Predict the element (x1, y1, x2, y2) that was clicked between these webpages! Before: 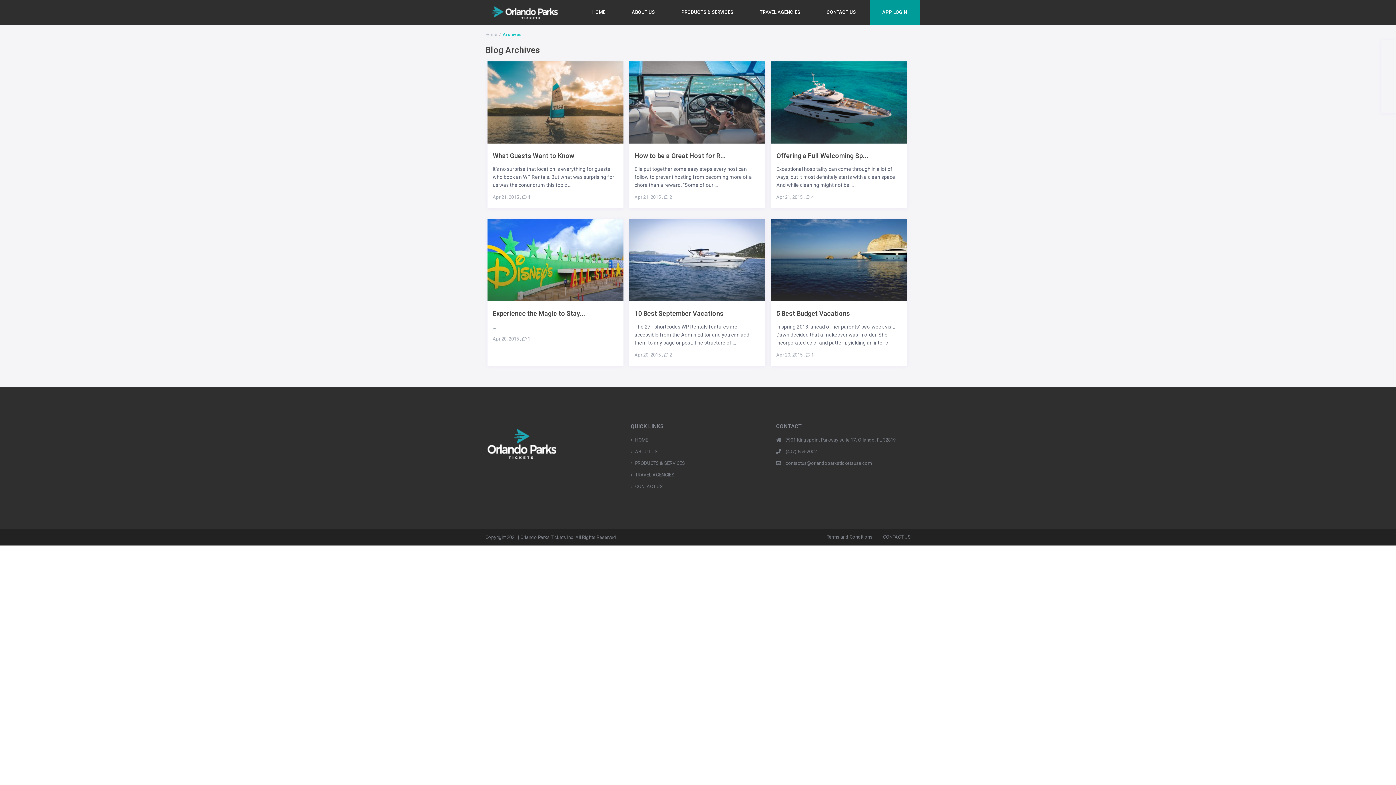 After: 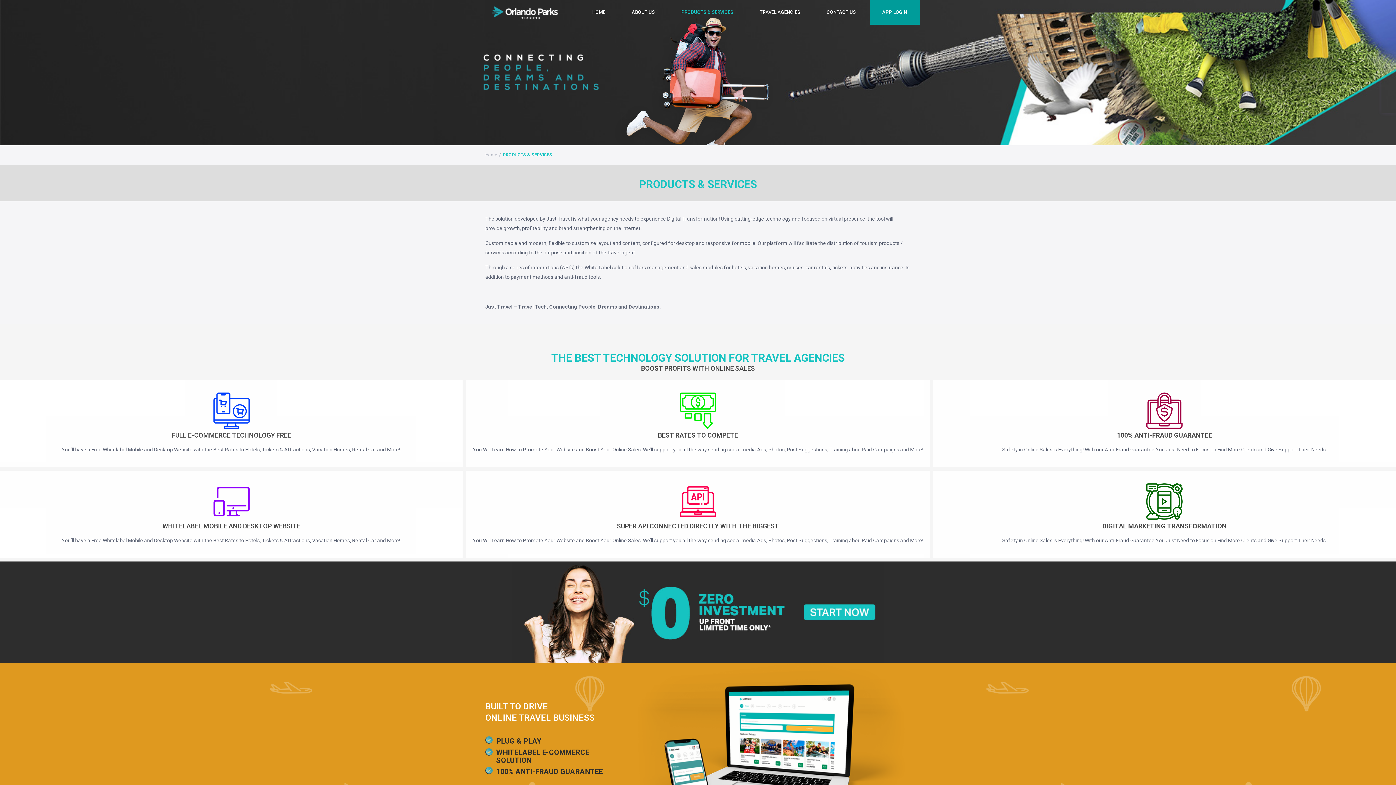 Action: label: PRODUCTS & SERVICES bbox: (668, 0, 746, 24)